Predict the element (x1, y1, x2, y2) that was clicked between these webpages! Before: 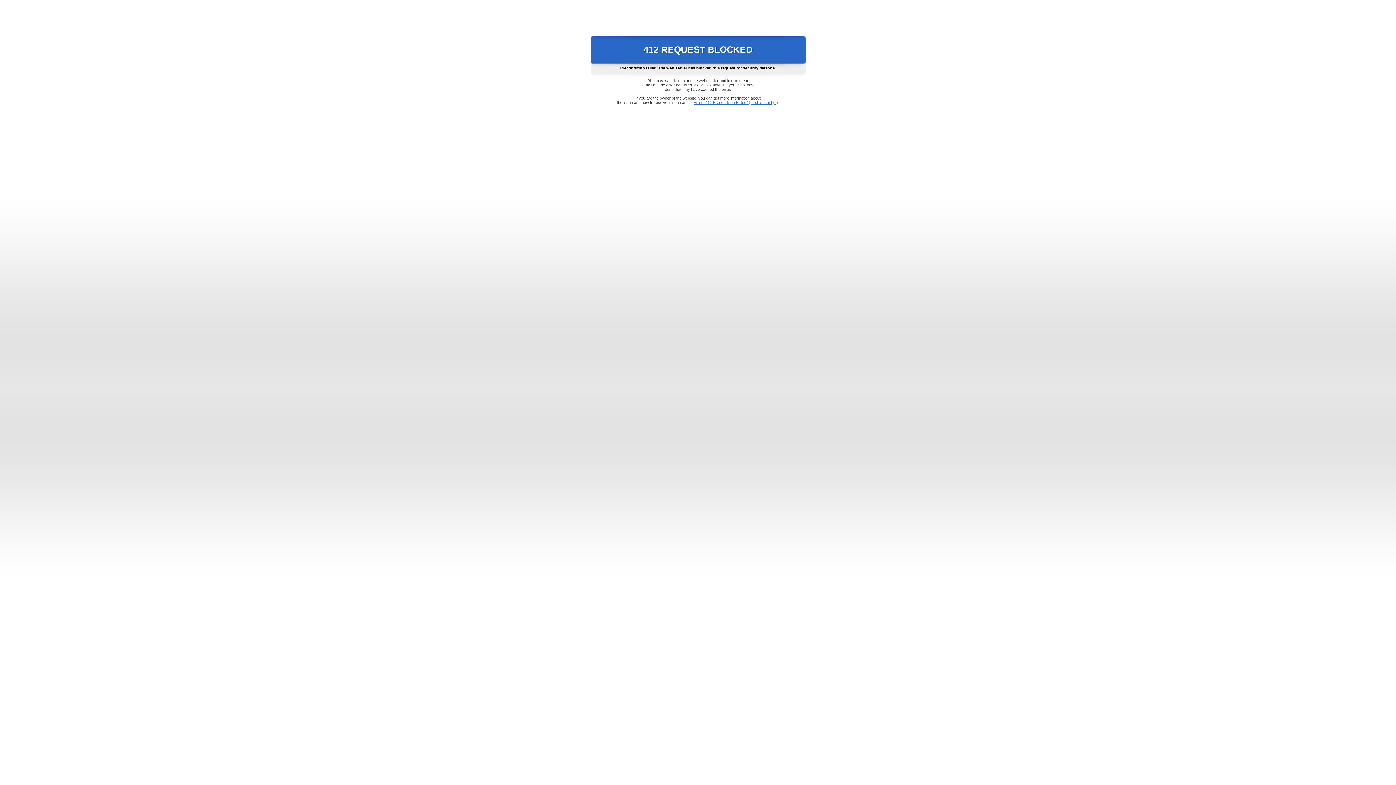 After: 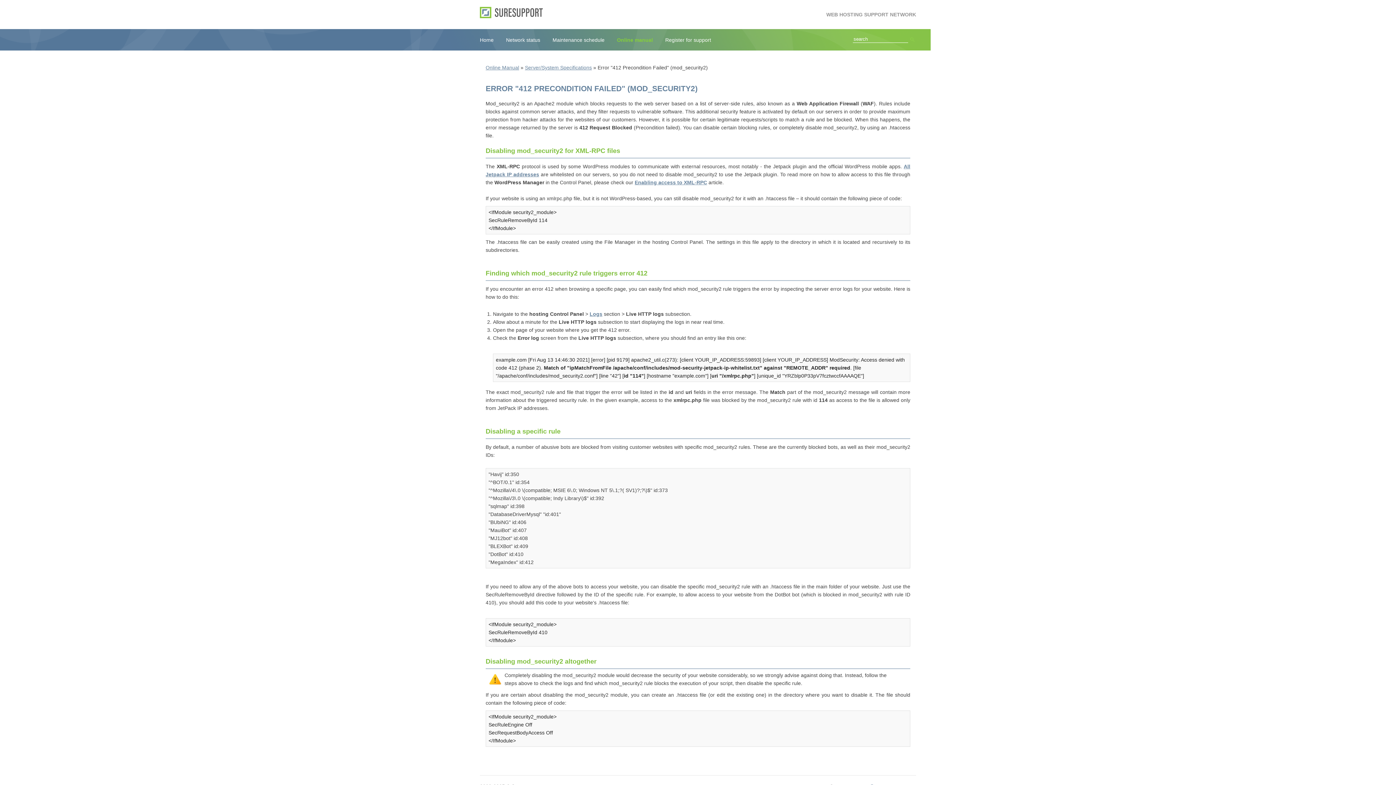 Action: label: Error "412 Precondition Failed" (mod_security2) bbox: (693, 100, 778, 104)